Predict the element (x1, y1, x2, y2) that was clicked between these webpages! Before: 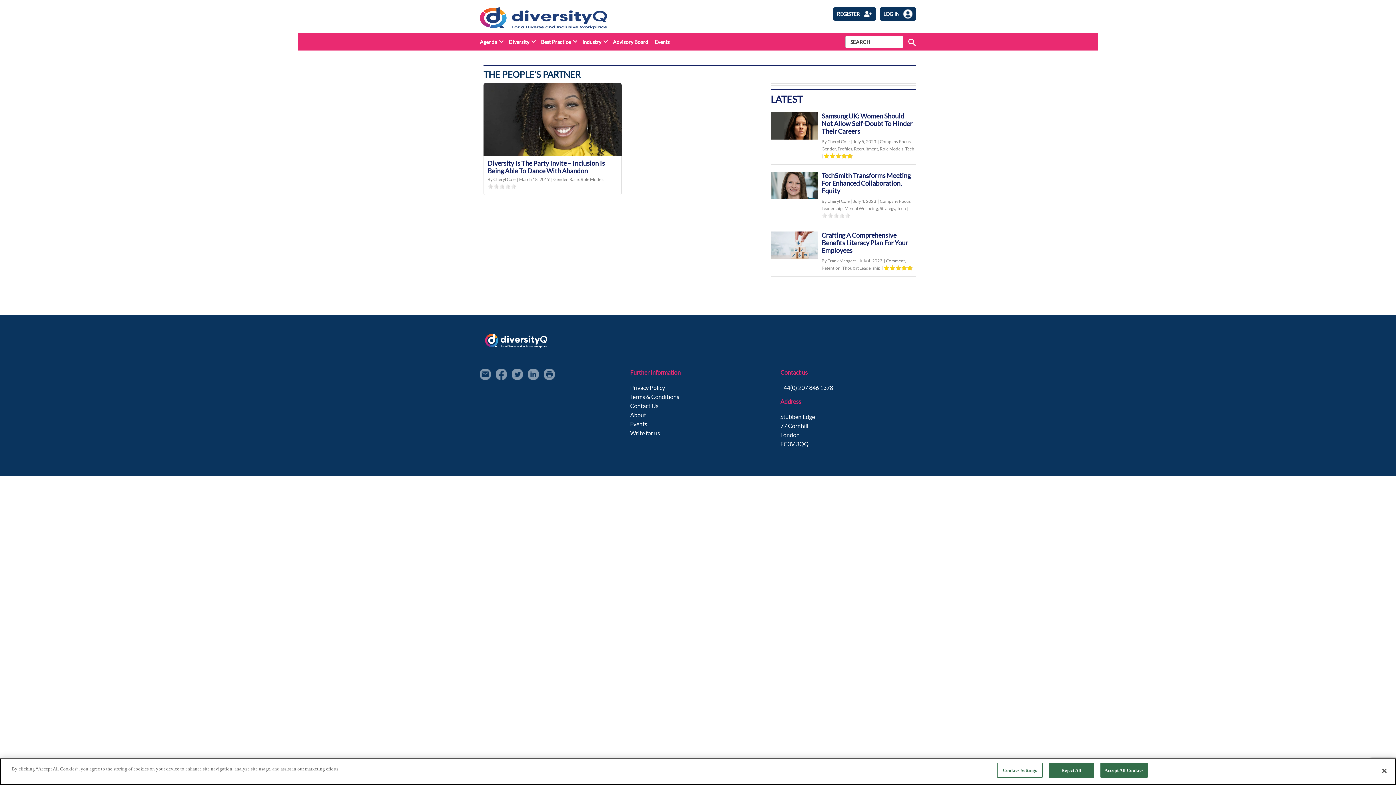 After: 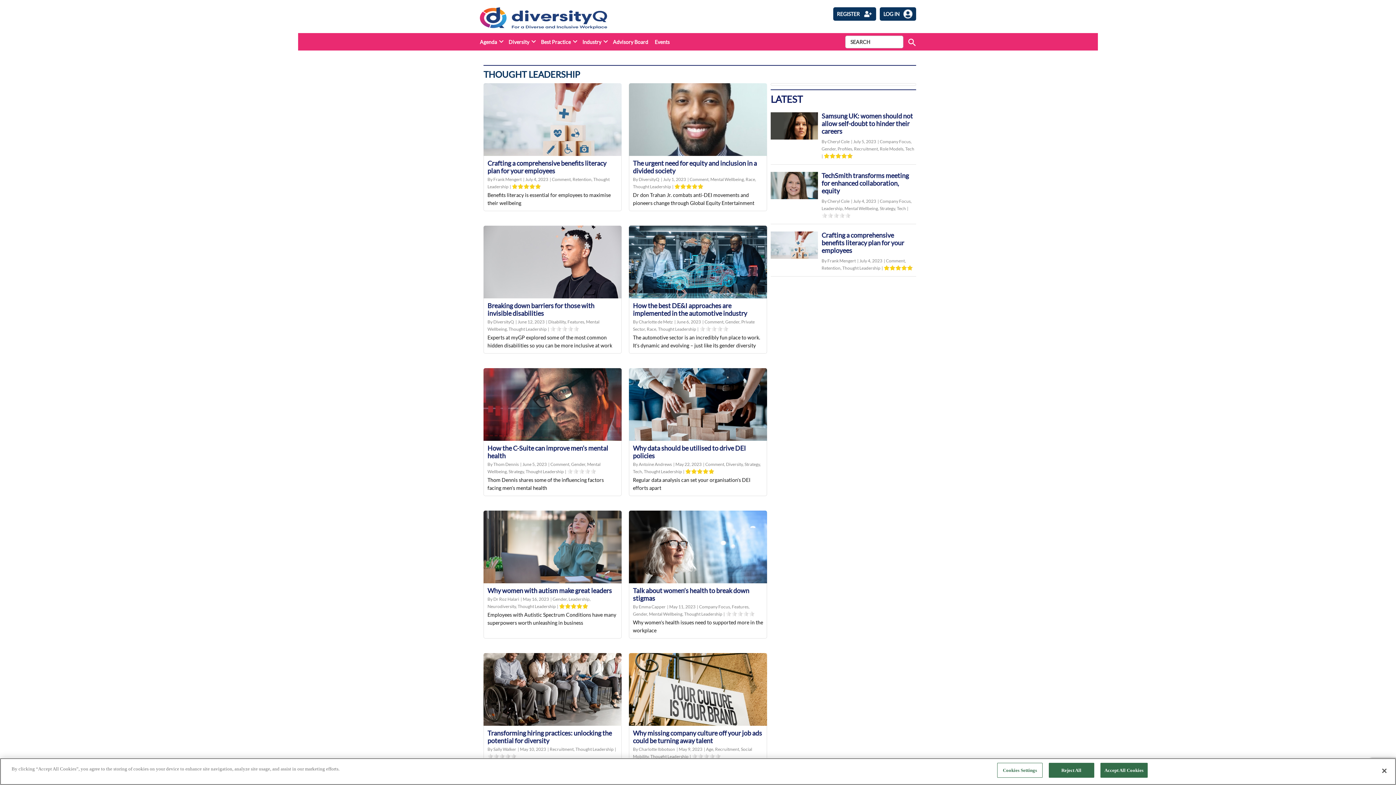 Action: label: Thought Leadership bbox: (842, 265, 880, 270)